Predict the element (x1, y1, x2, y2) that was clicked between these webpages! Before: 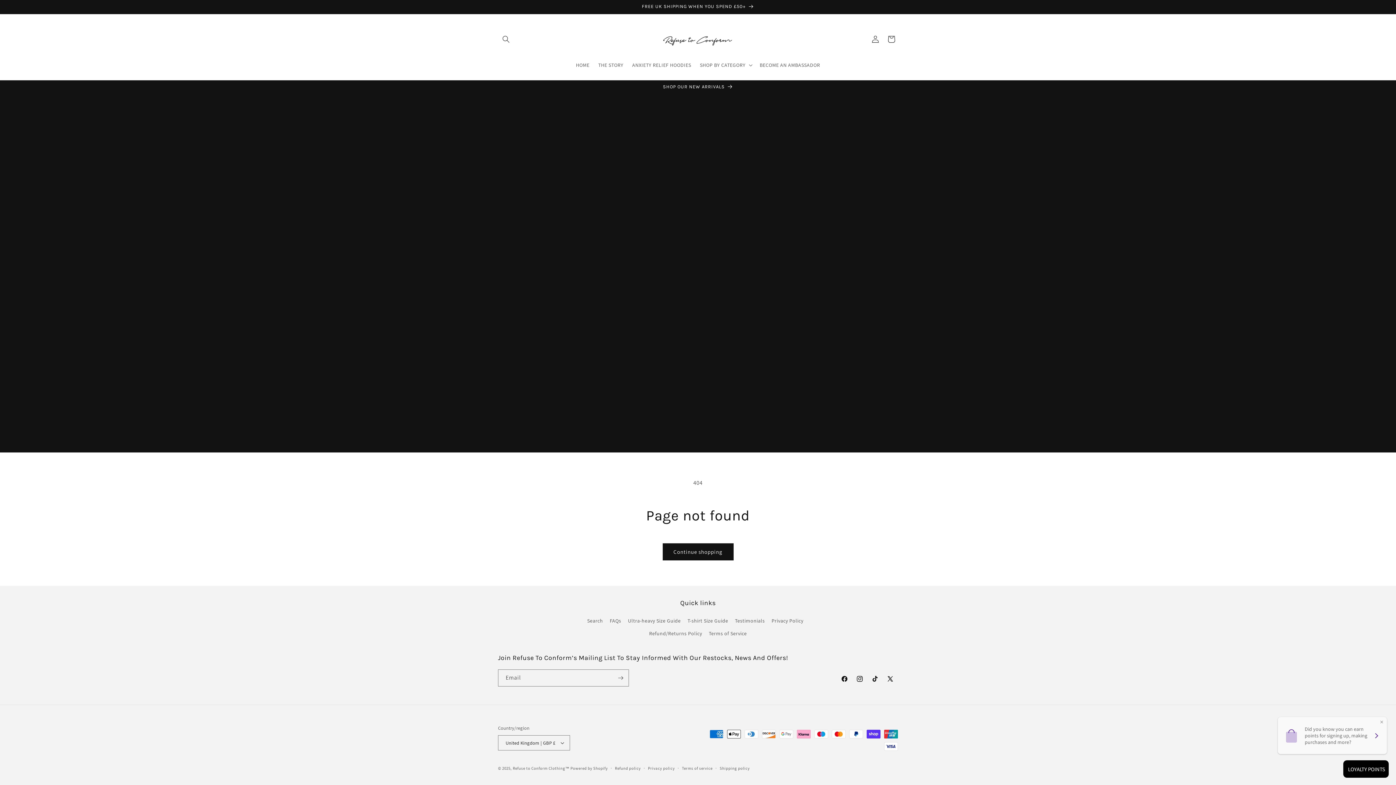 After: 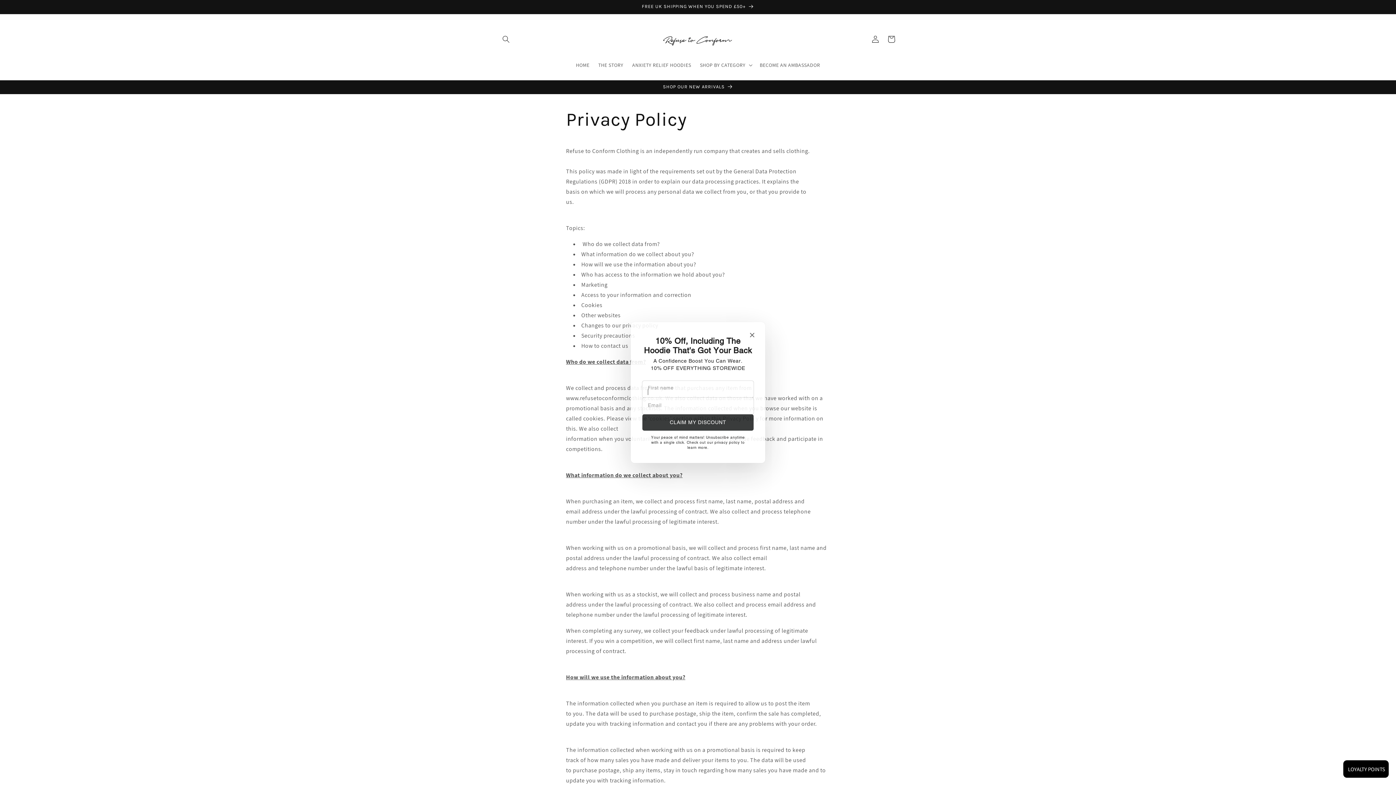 Action: bbox: (771, 614, 803, 627) label: Privacy Policy